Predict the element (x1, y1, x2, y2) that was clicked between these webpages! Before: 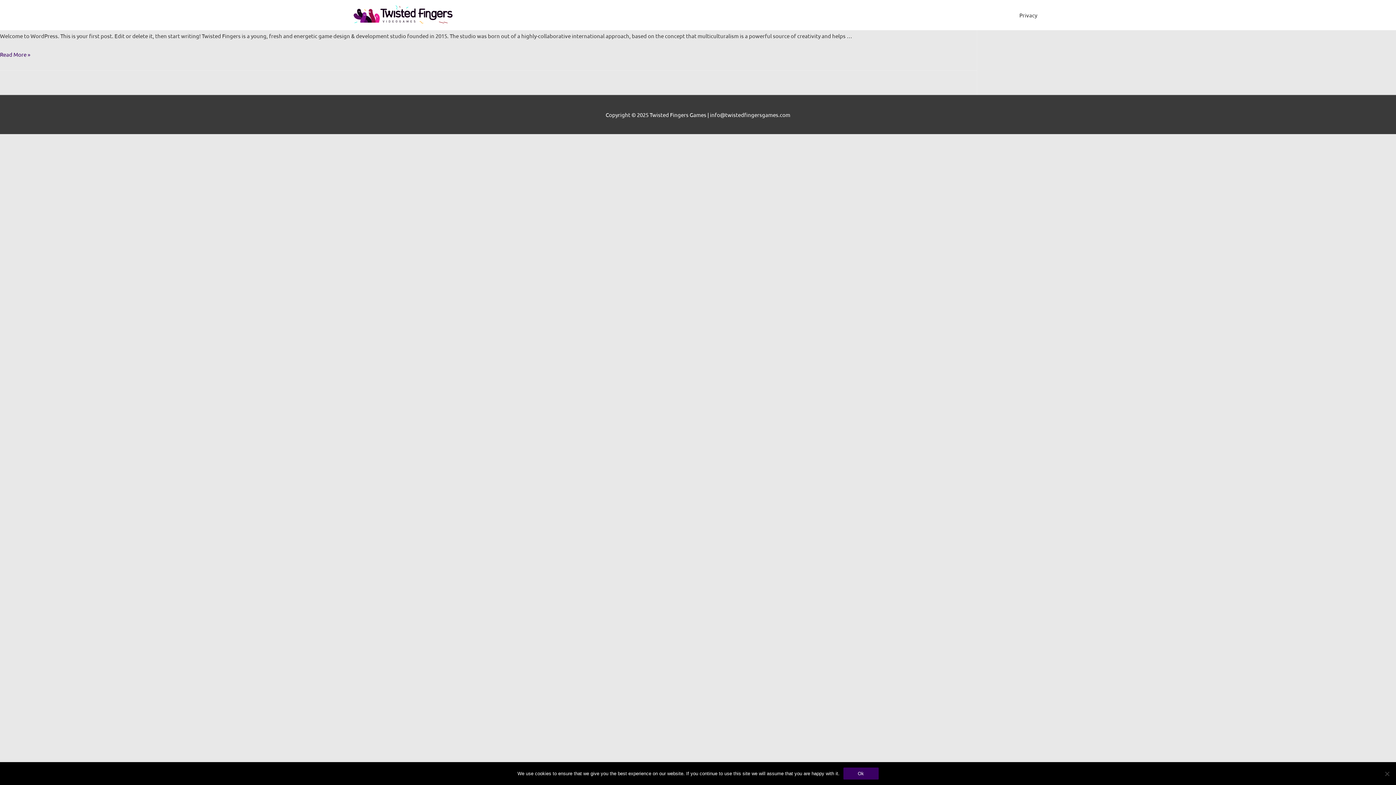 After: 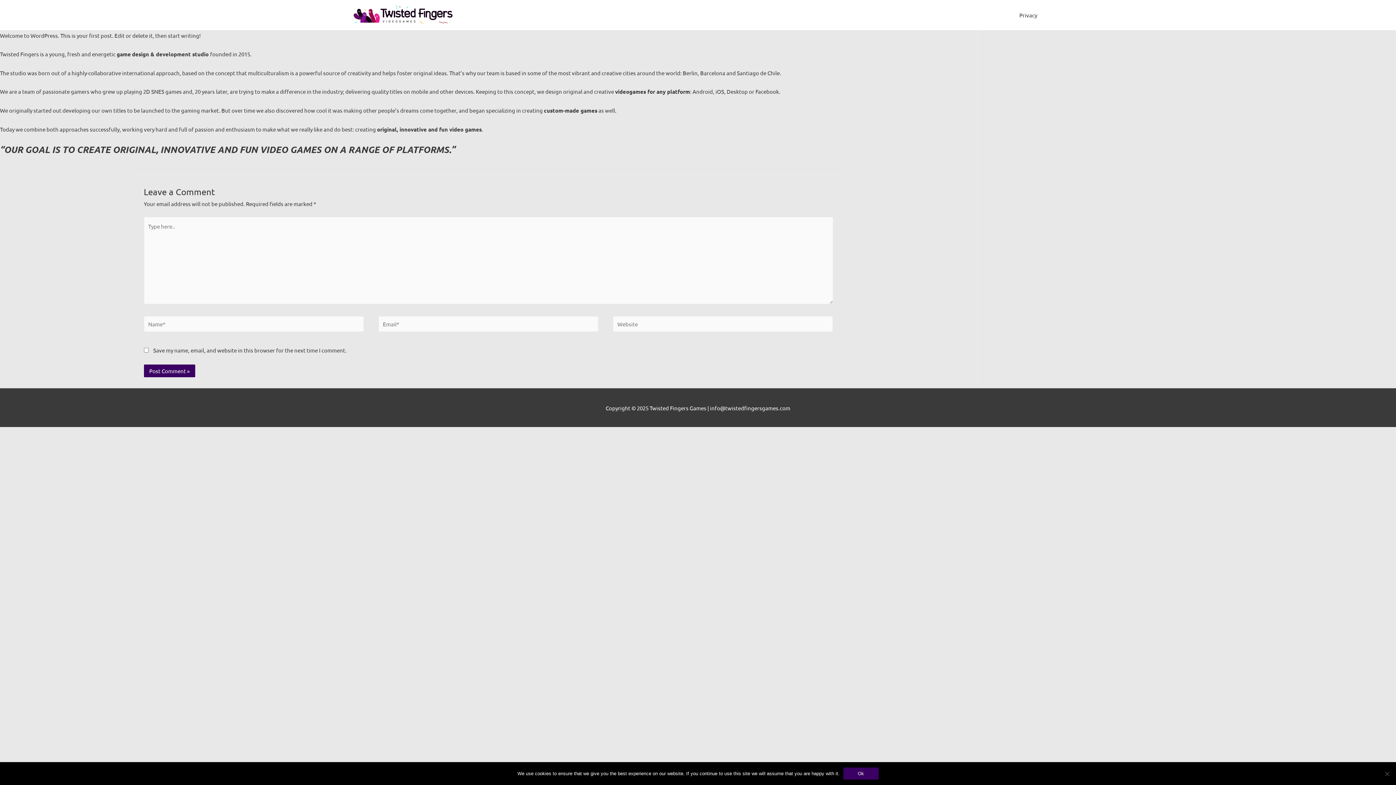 Action: label: About Twisted Fingers
Read More » bbox: (0, 51, 30, 57)